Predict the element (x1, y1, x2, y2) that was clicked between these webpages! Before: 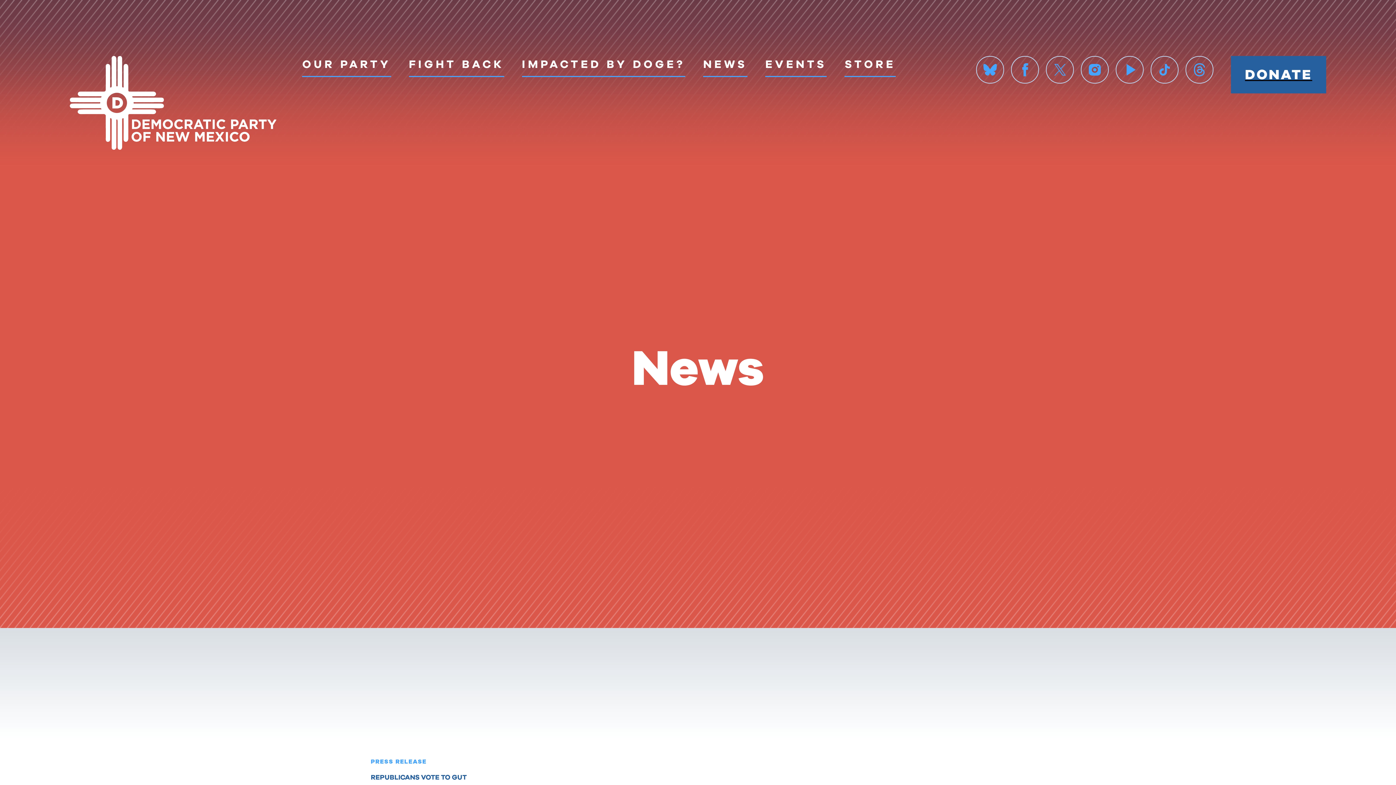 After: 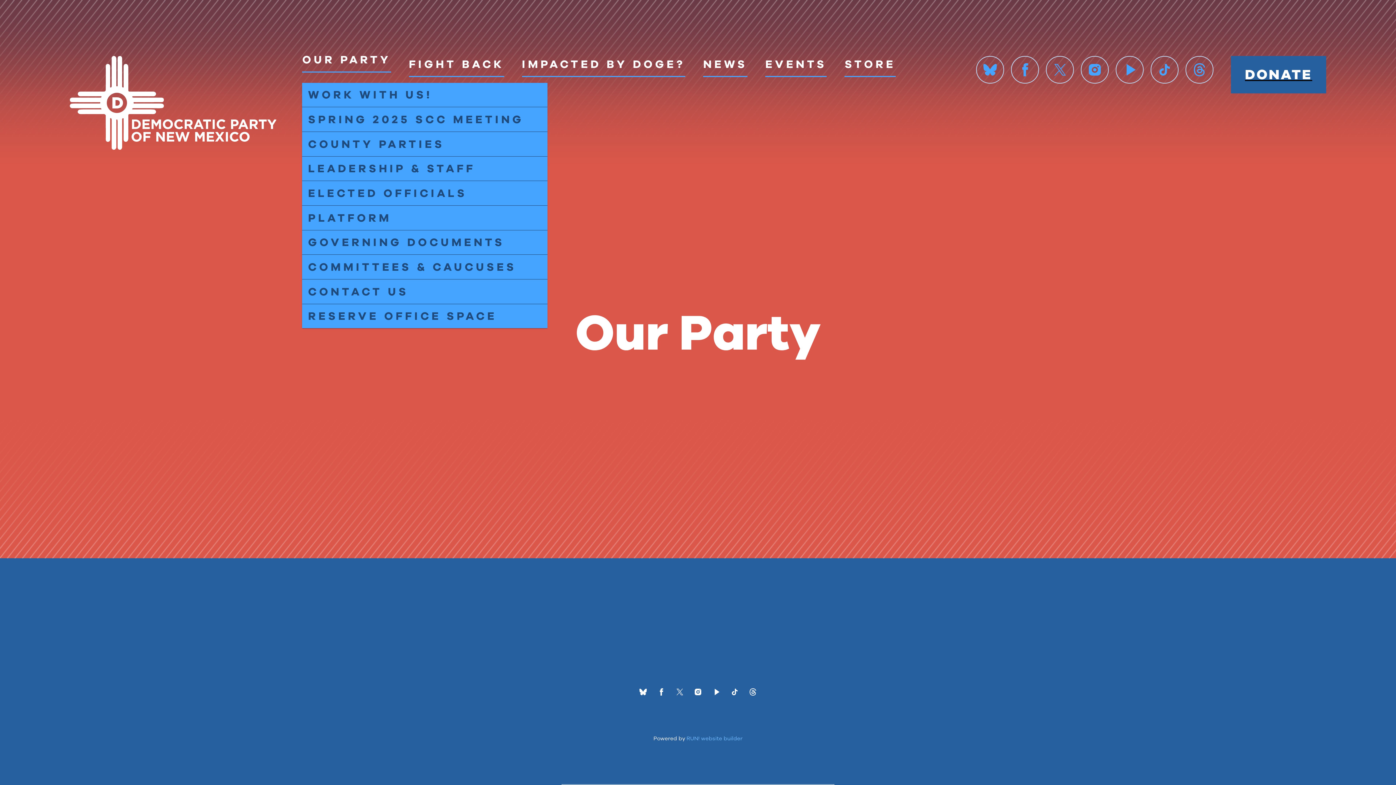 Action: label: OUR PARTY bbox: (302, 55, 391, 77)